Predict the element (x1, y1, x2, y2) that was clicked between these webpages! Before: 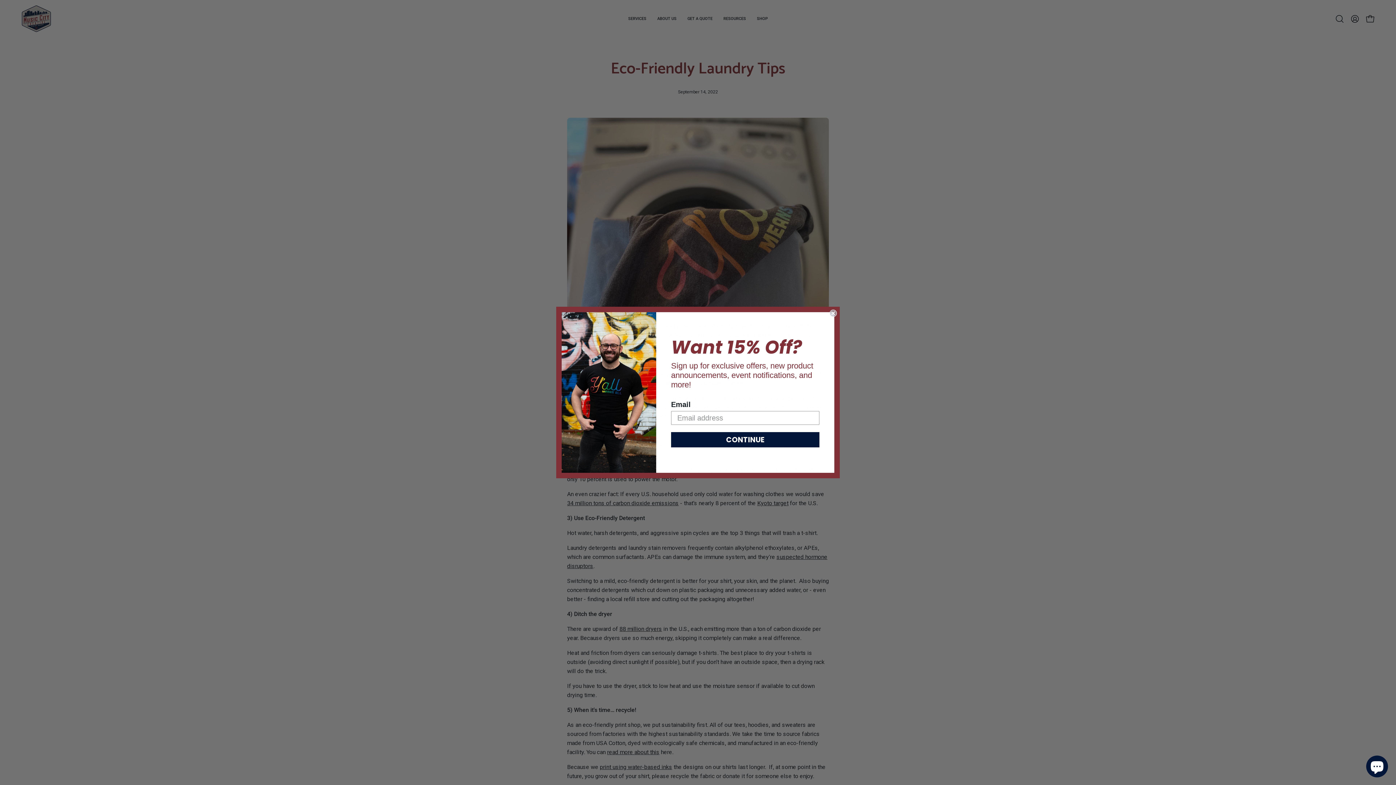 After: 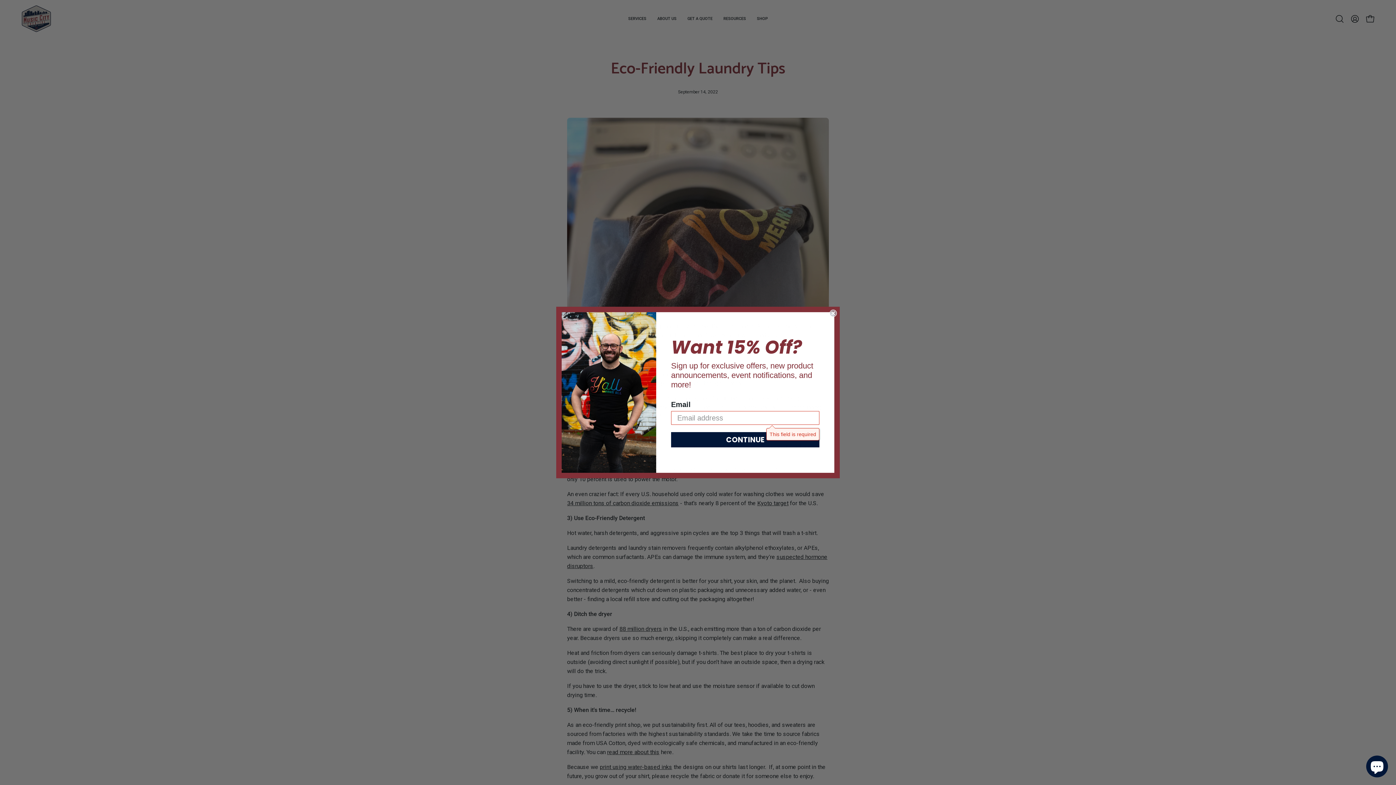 Action: bbox: (671, 432, 819, 447) label: CONTINUE